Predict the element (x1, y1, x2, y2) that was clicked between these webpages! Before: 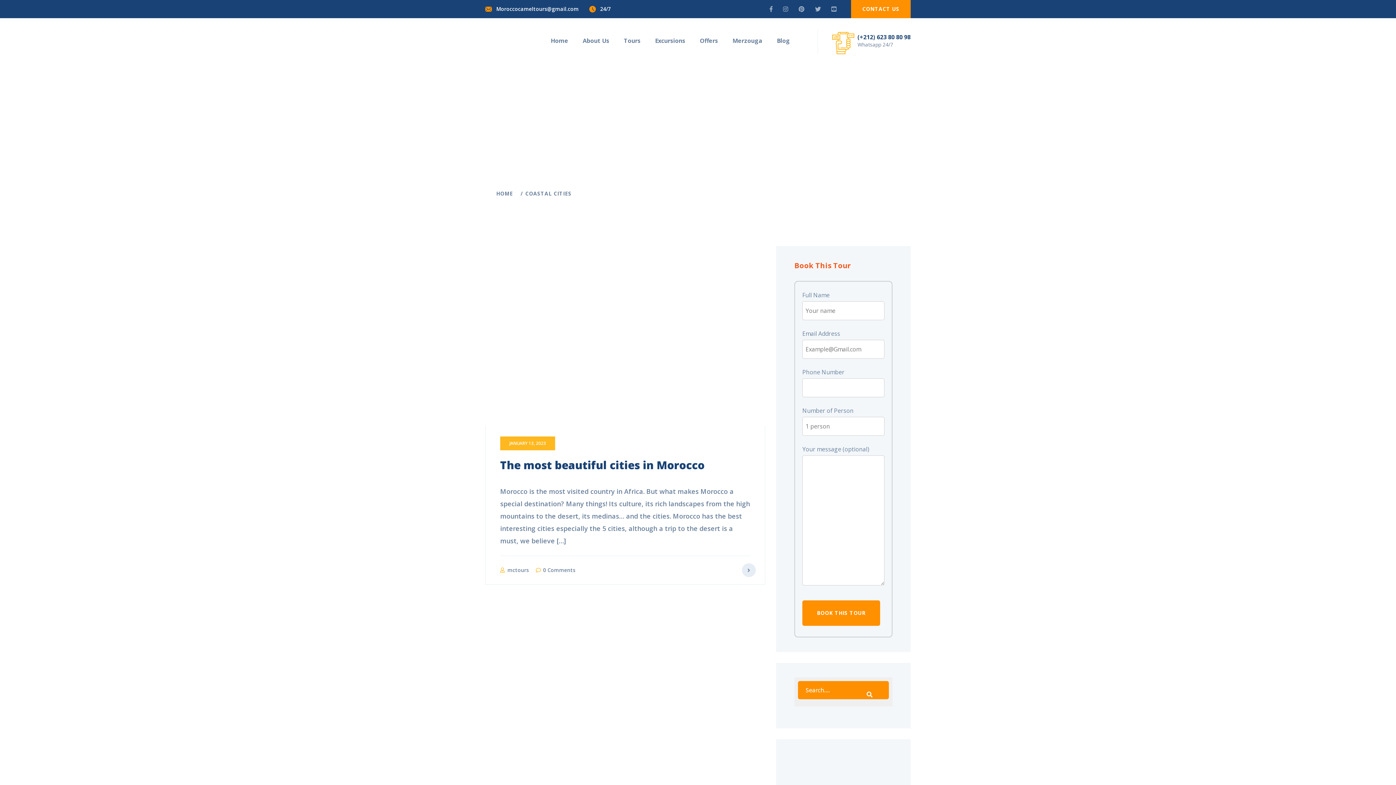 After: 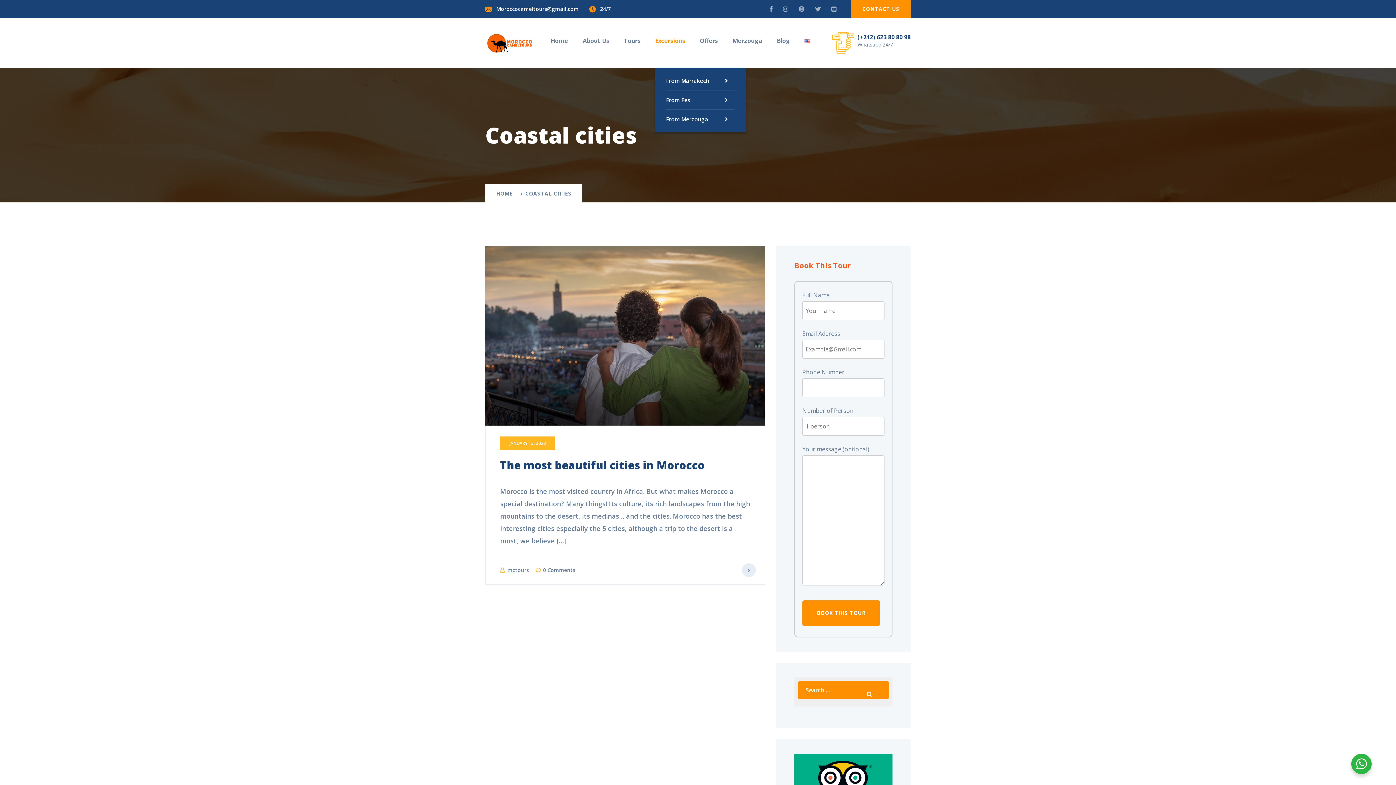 Action: label: Excursions bbox: (655, 35, 685, 46)